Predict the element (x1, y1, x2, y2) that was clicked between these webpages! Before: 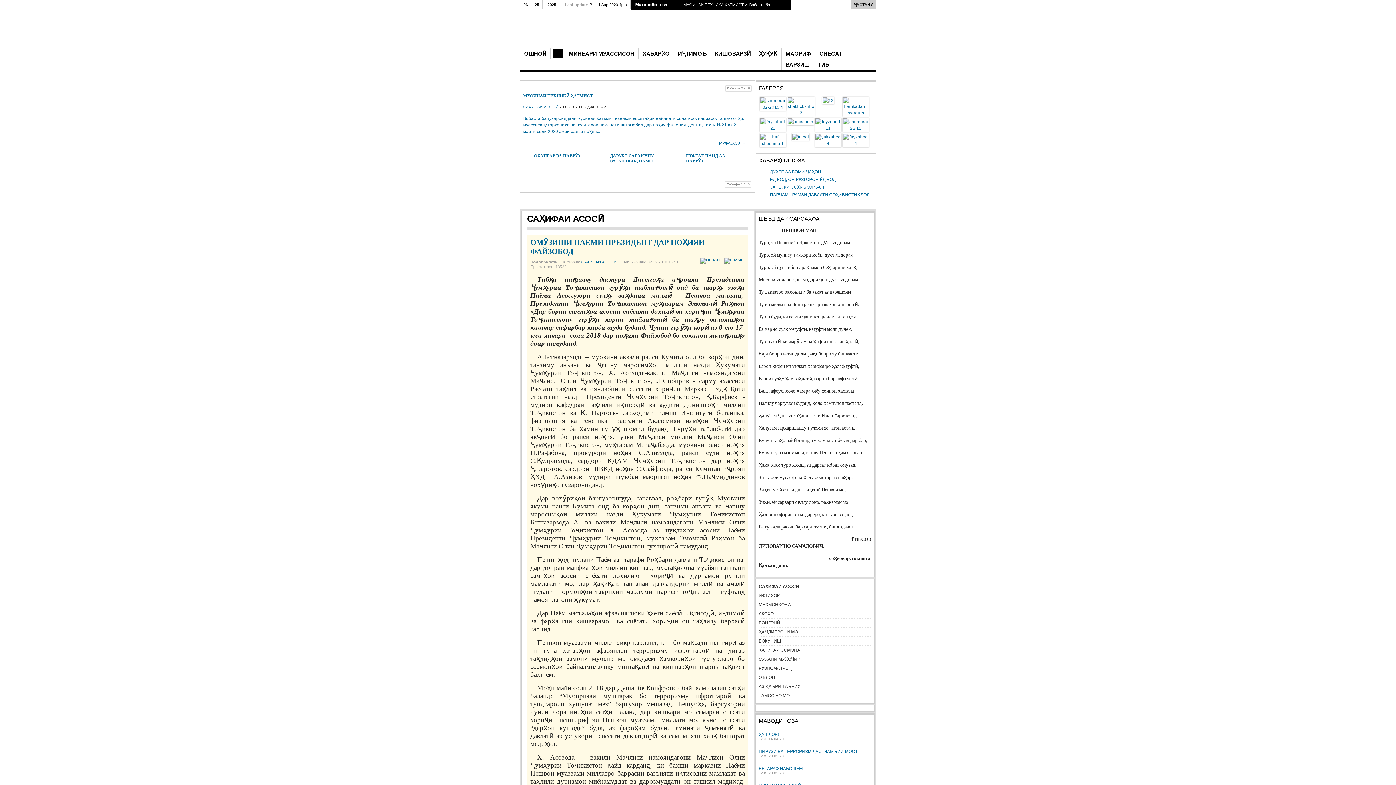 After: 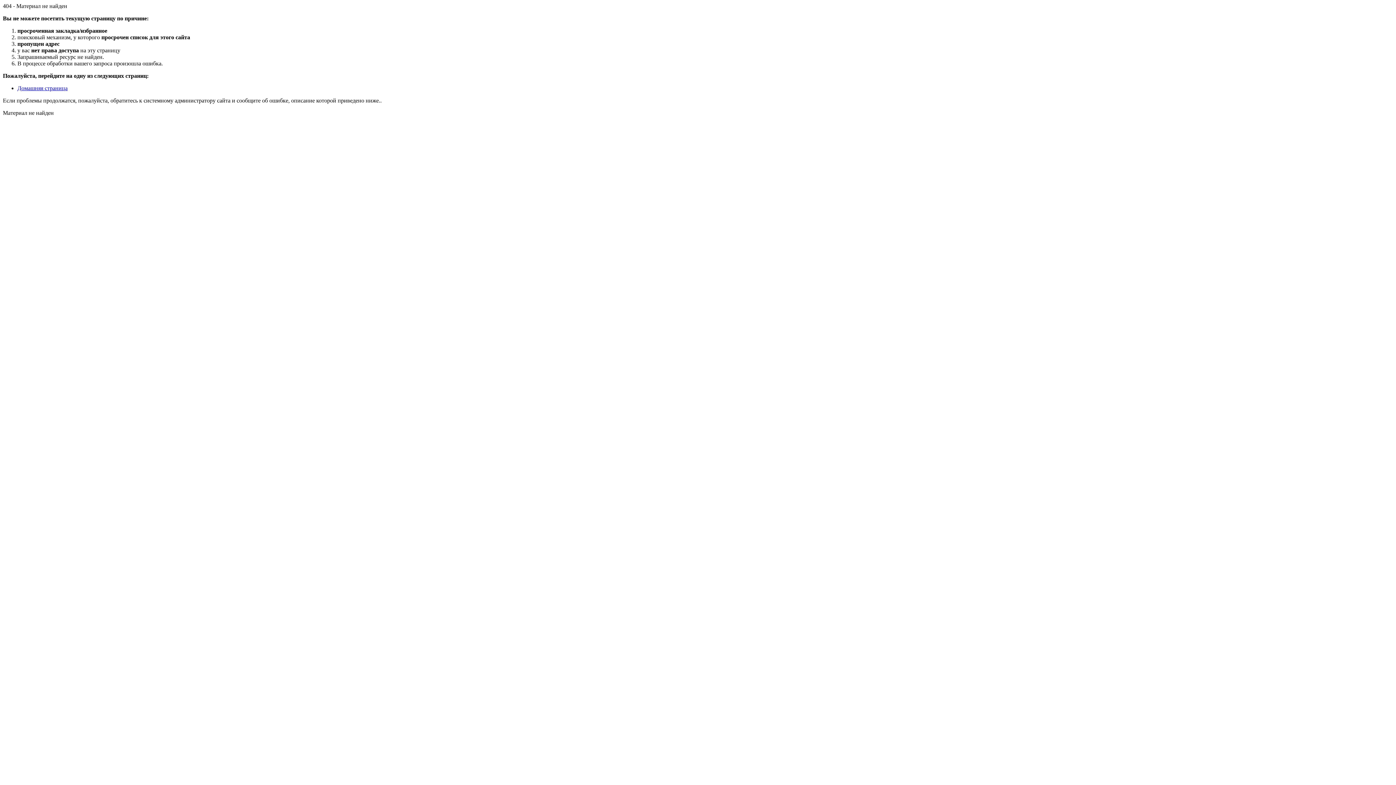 Action: label: РӮЗНОМА (PDF) bbox: (758, 664, 871, 673)